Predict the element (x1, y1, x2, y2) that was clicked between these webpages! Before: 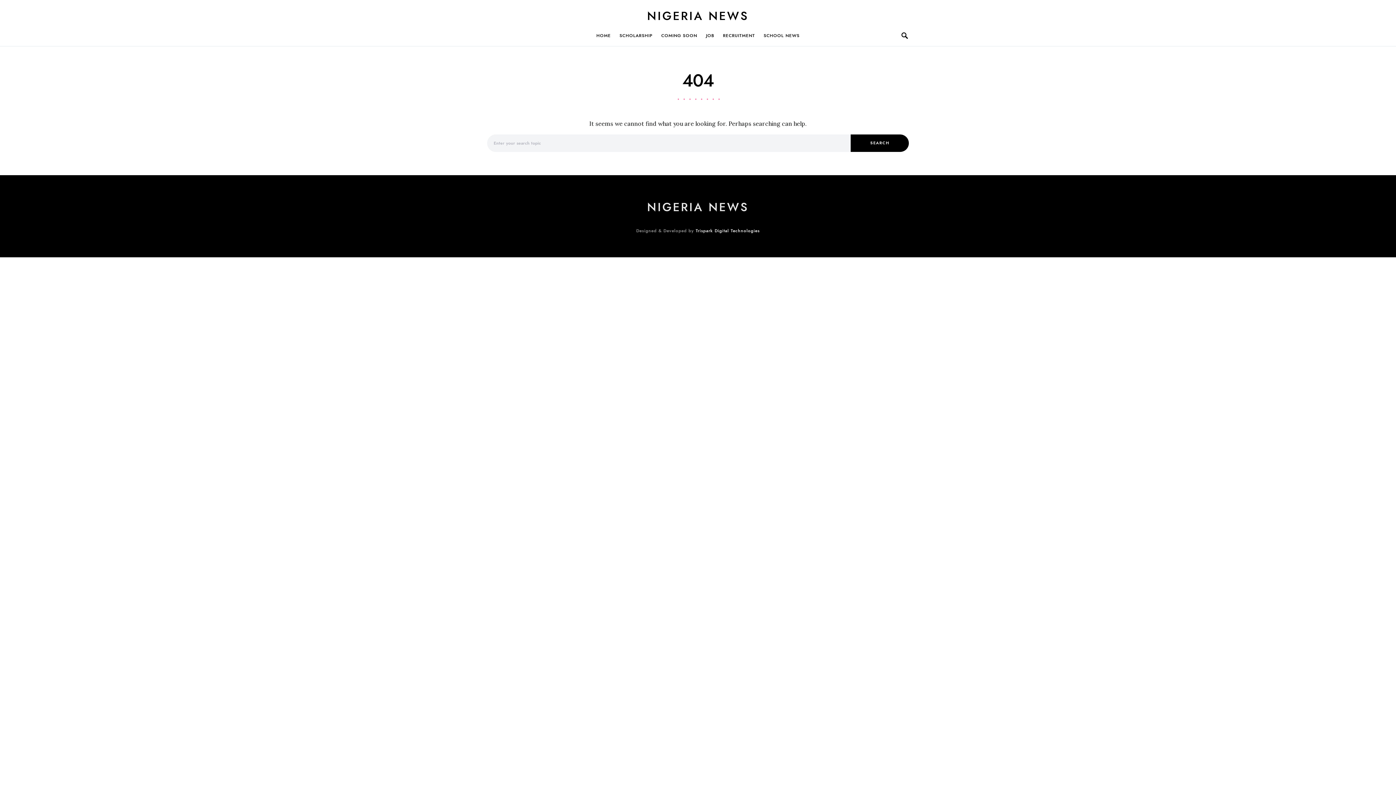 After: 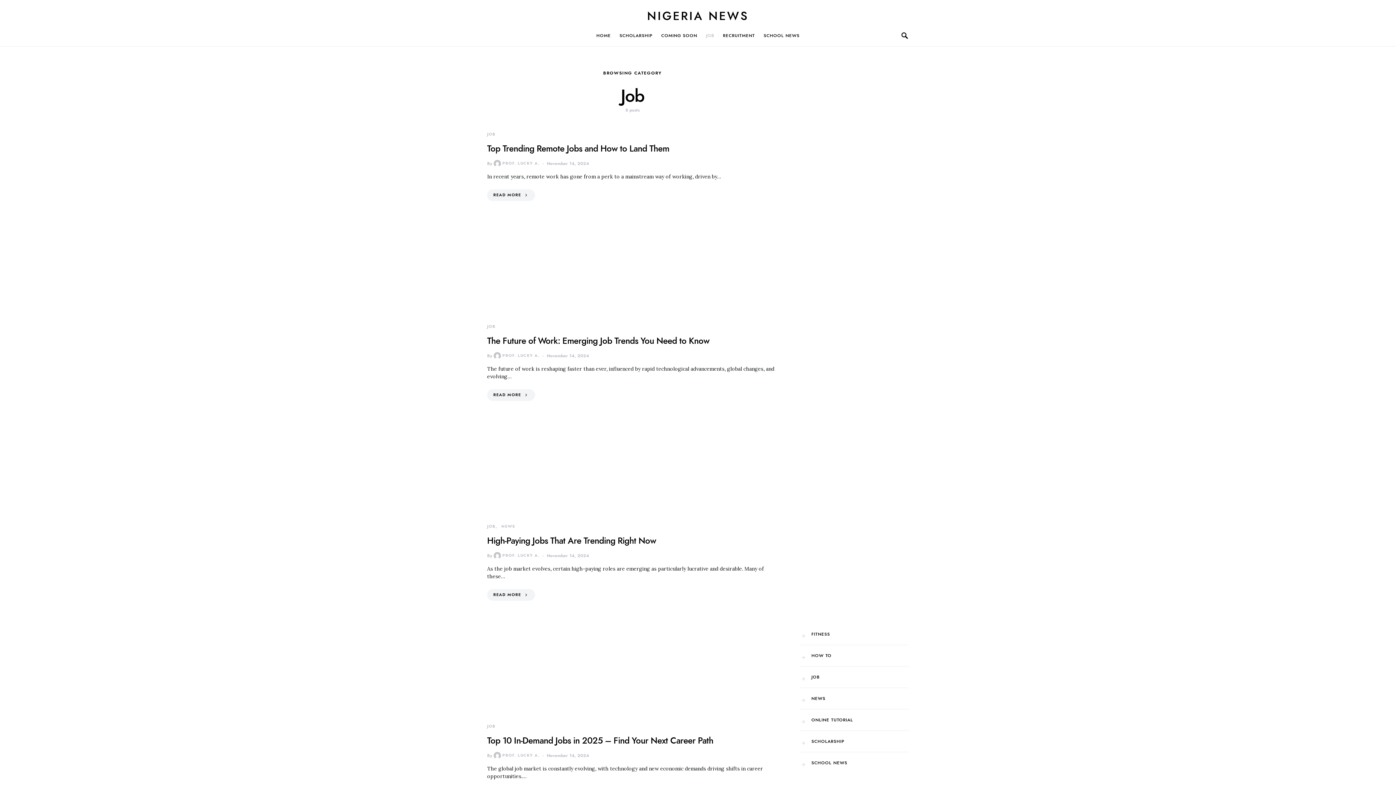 Action: bbox: (701, 24, 718, 46) label: JOB